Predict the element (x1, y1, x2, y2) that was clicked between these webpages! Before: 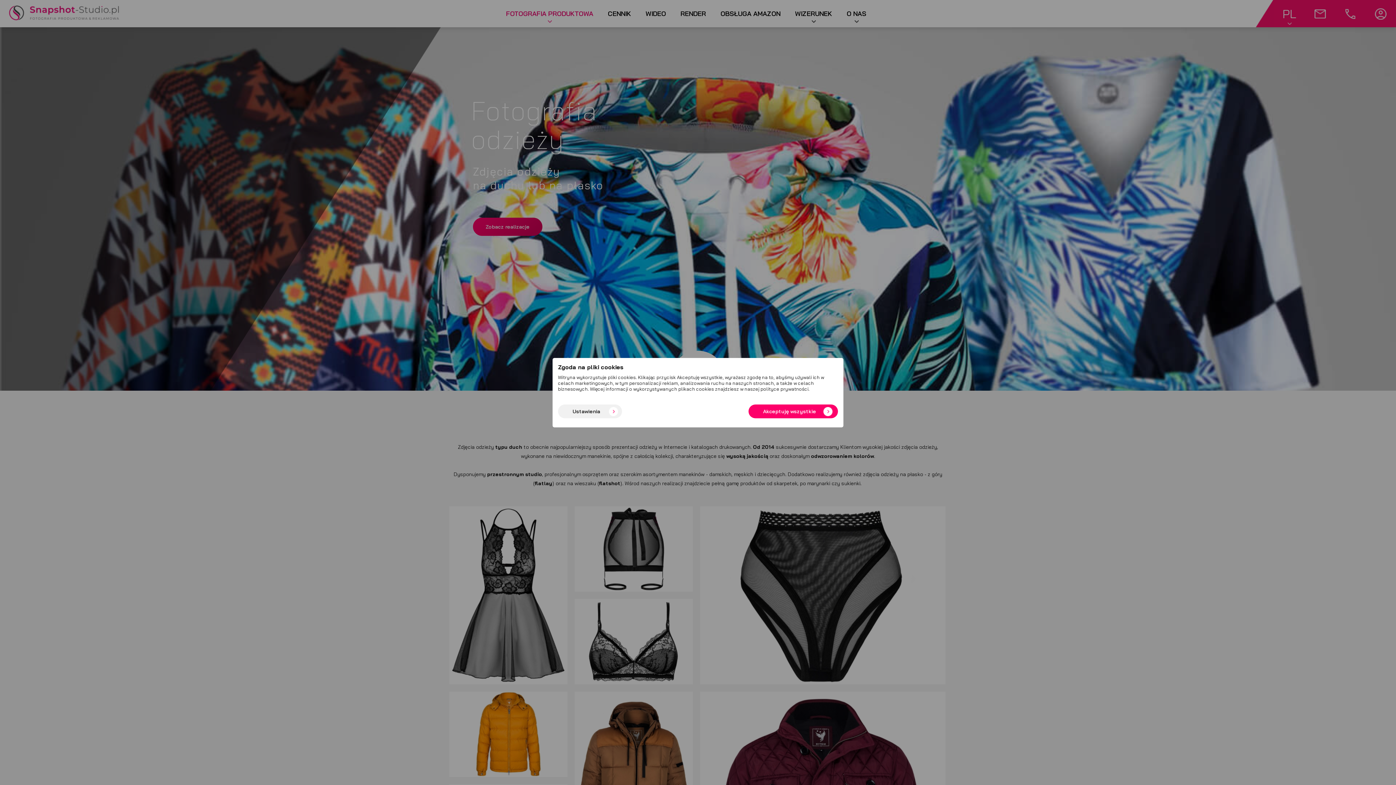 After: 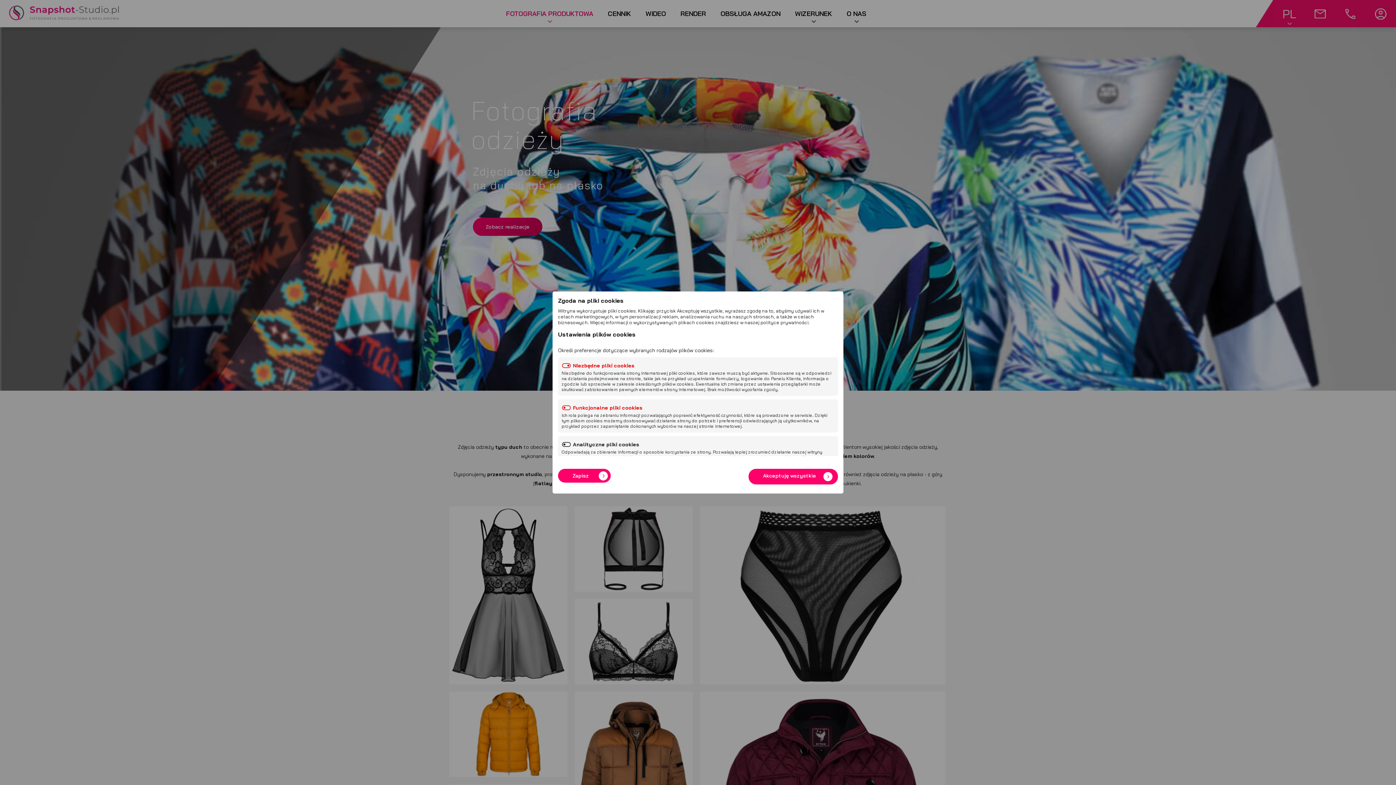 Action: bbox: (558, 404, 622, 418) label: Ustawienia